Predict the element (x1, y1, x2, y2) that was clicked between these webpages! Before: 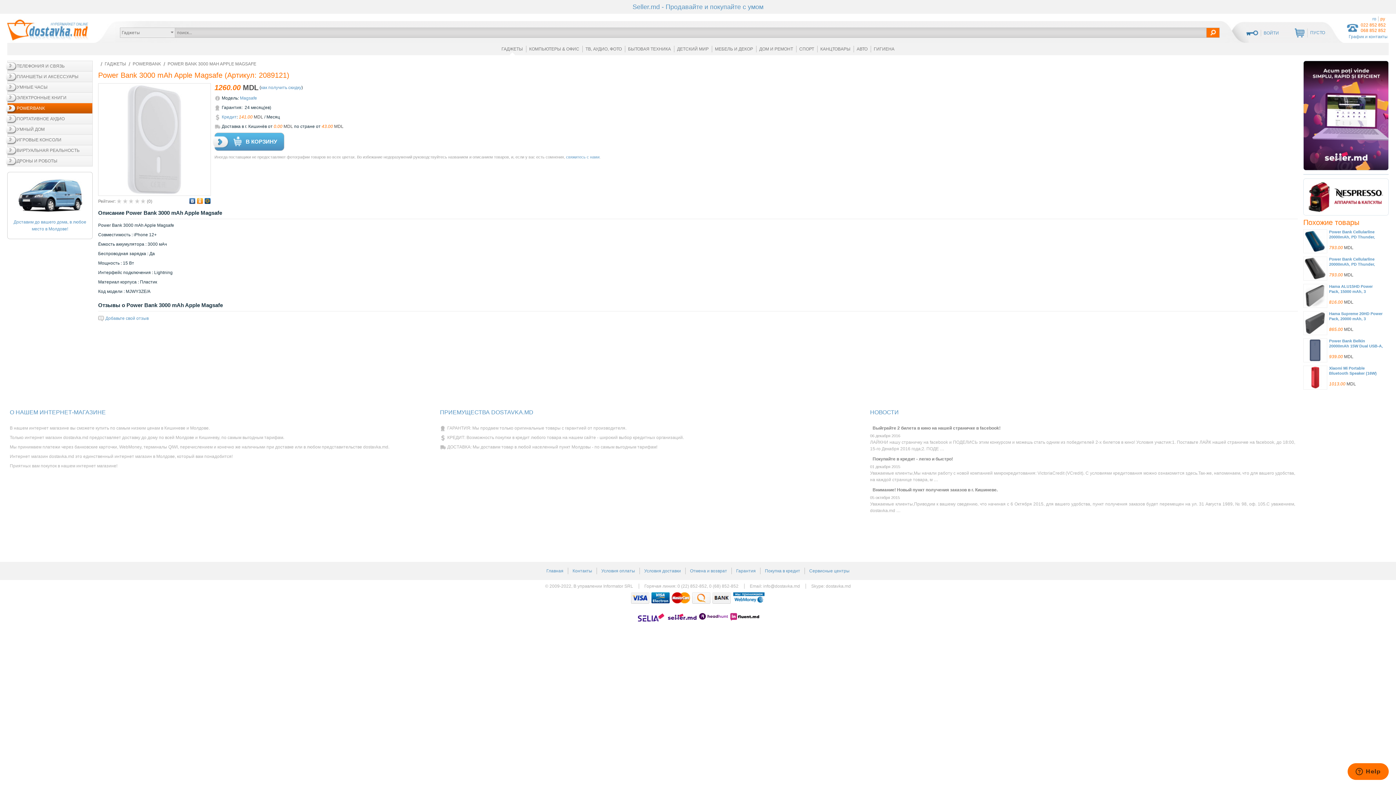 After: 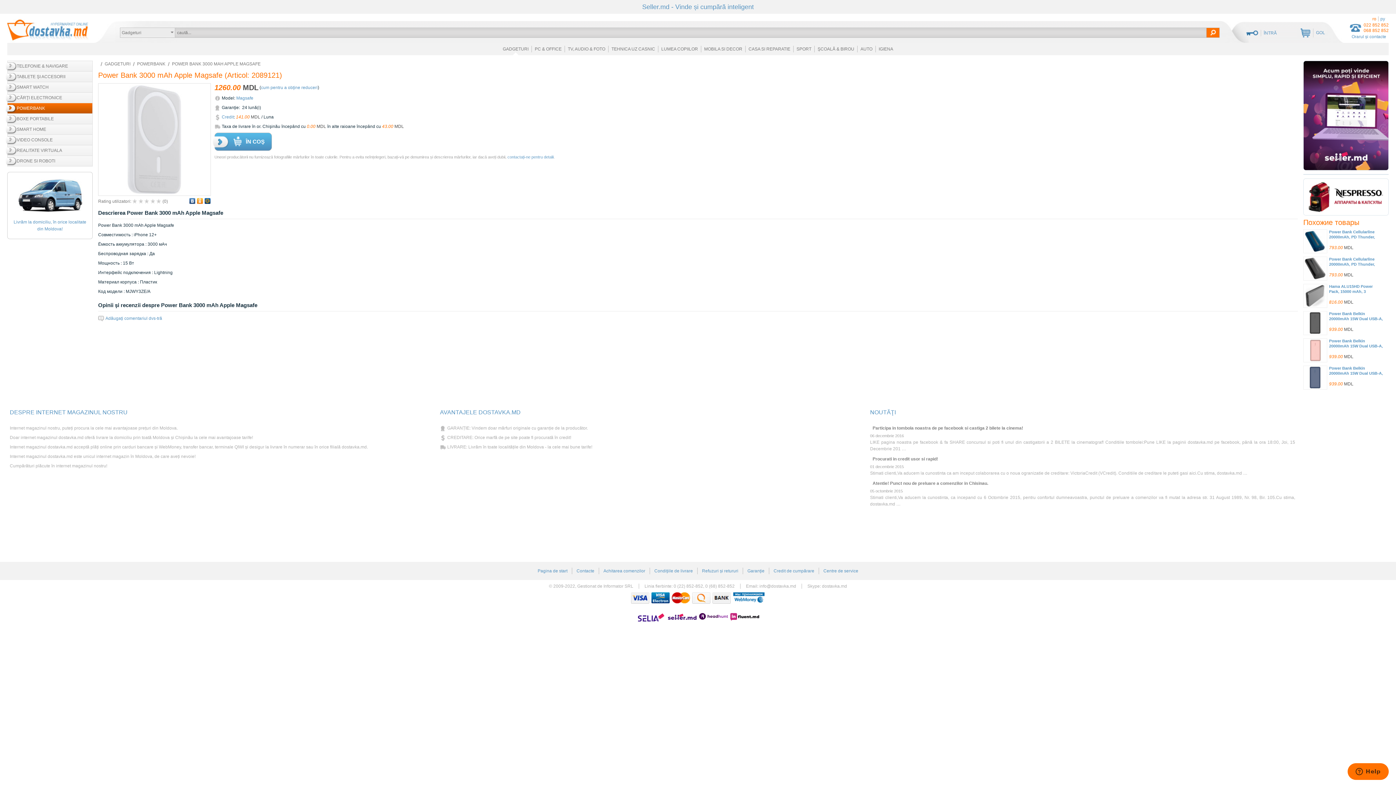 Action: bbox: (1372, 16, 1376, 21) label: ro